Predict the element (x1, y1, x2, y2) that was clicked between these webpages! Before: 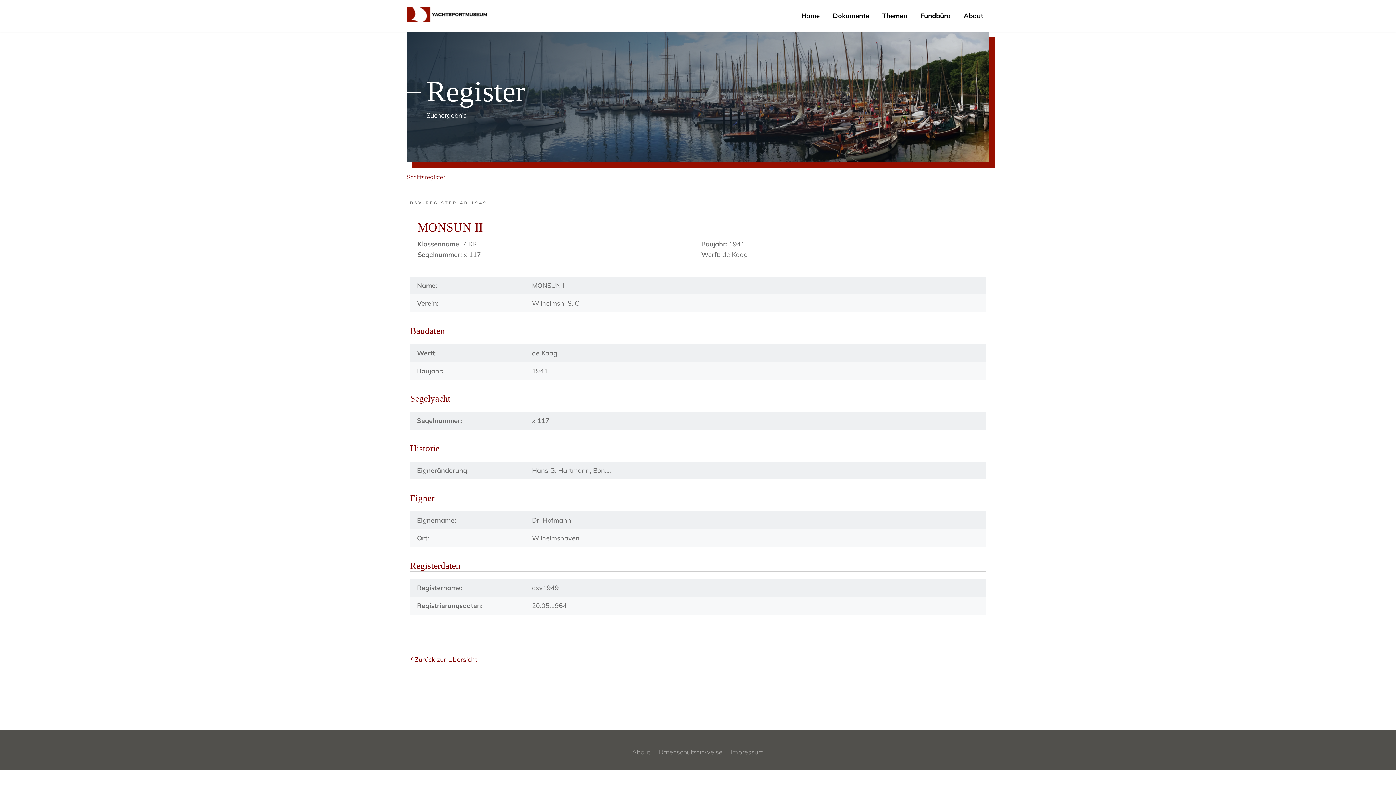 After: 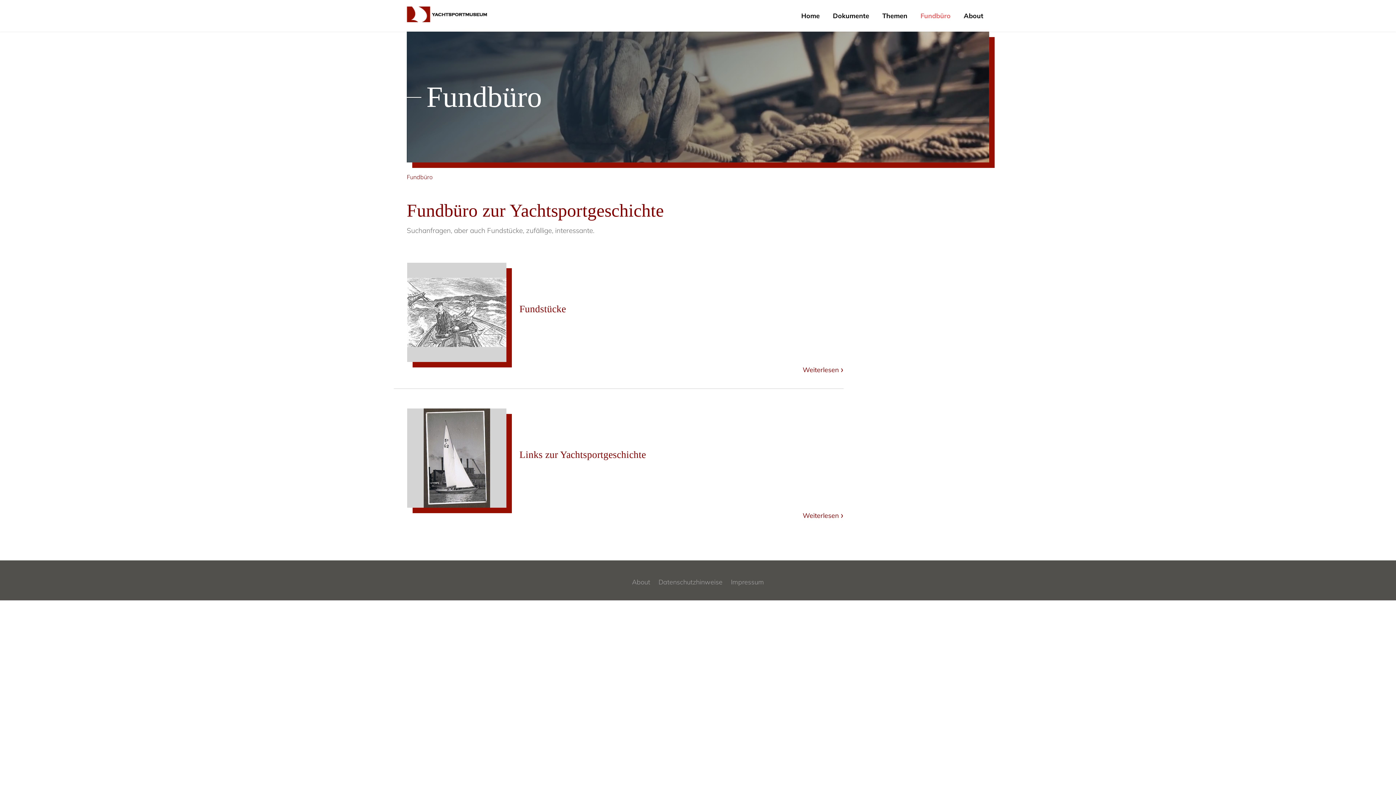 Action: label: Fundbüro bbox: (914, 7, 957, 24)